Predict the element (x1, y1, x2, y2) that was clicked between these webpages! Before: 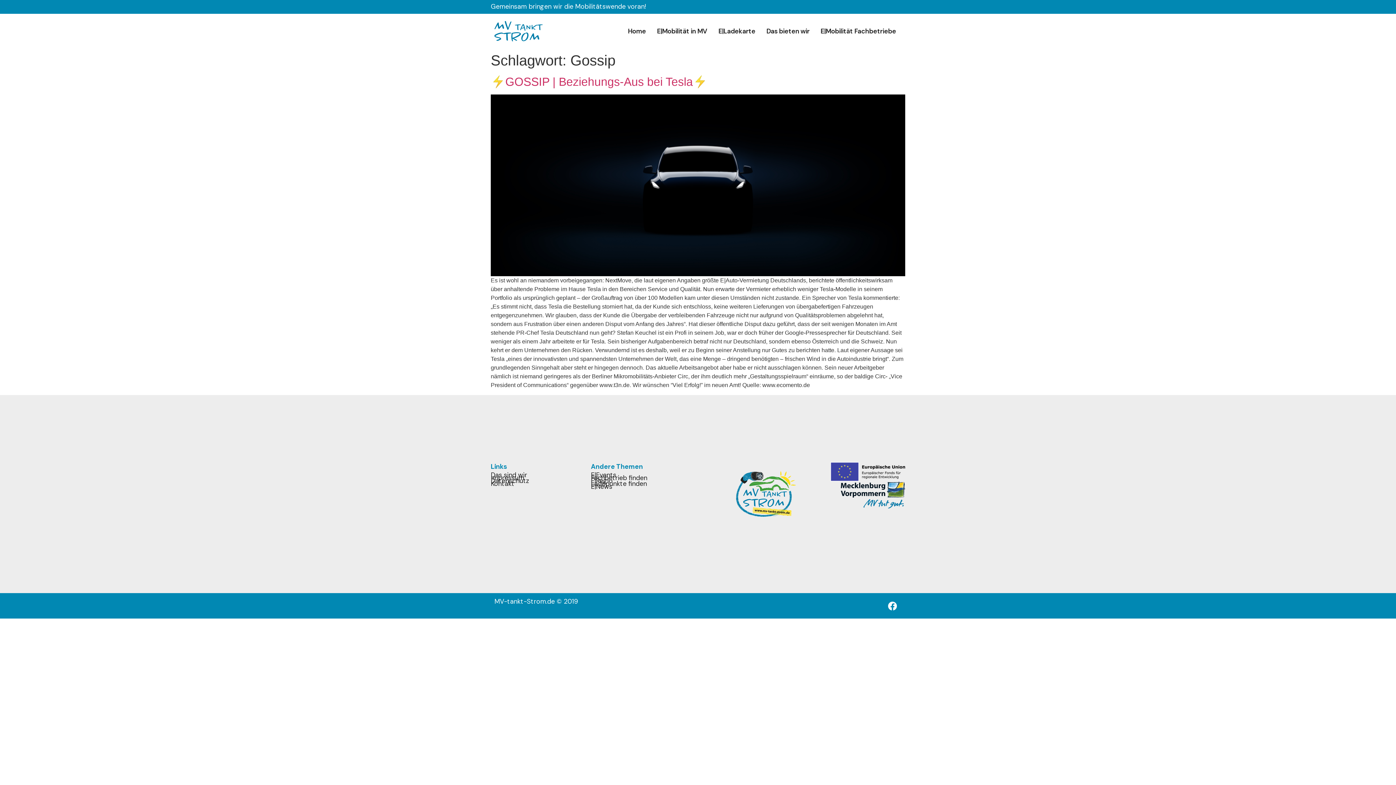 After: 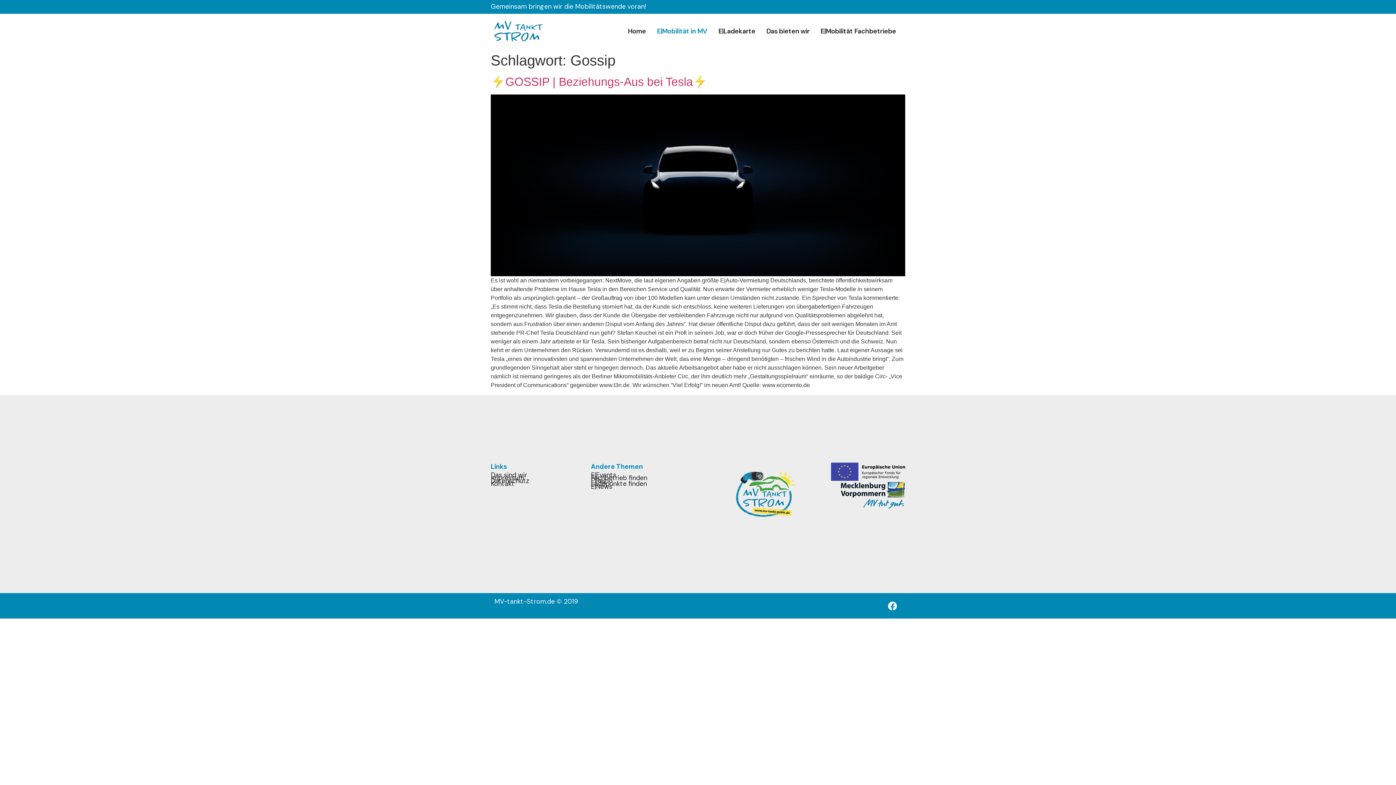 Action: label: E|Mobilität in MV bbox: (651, 22, 713, 40)